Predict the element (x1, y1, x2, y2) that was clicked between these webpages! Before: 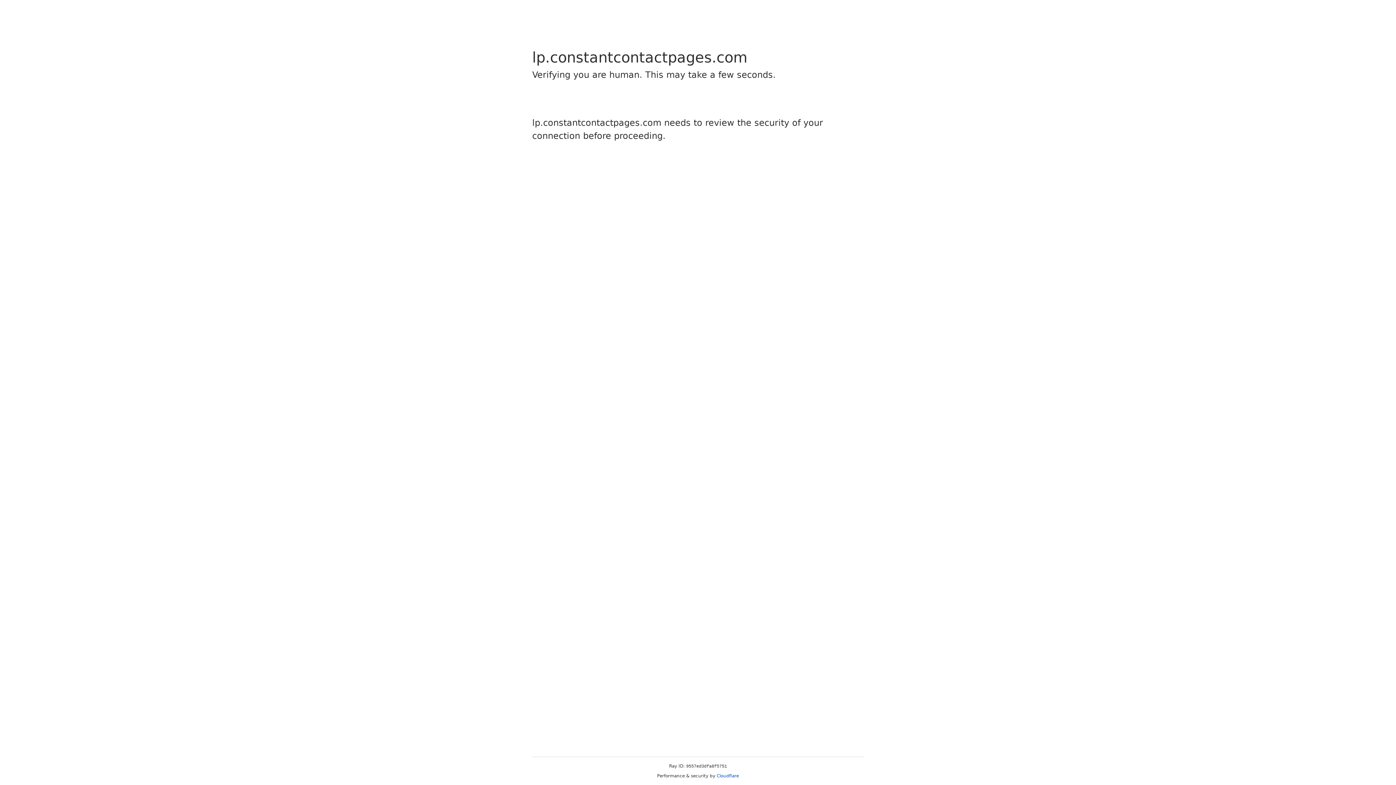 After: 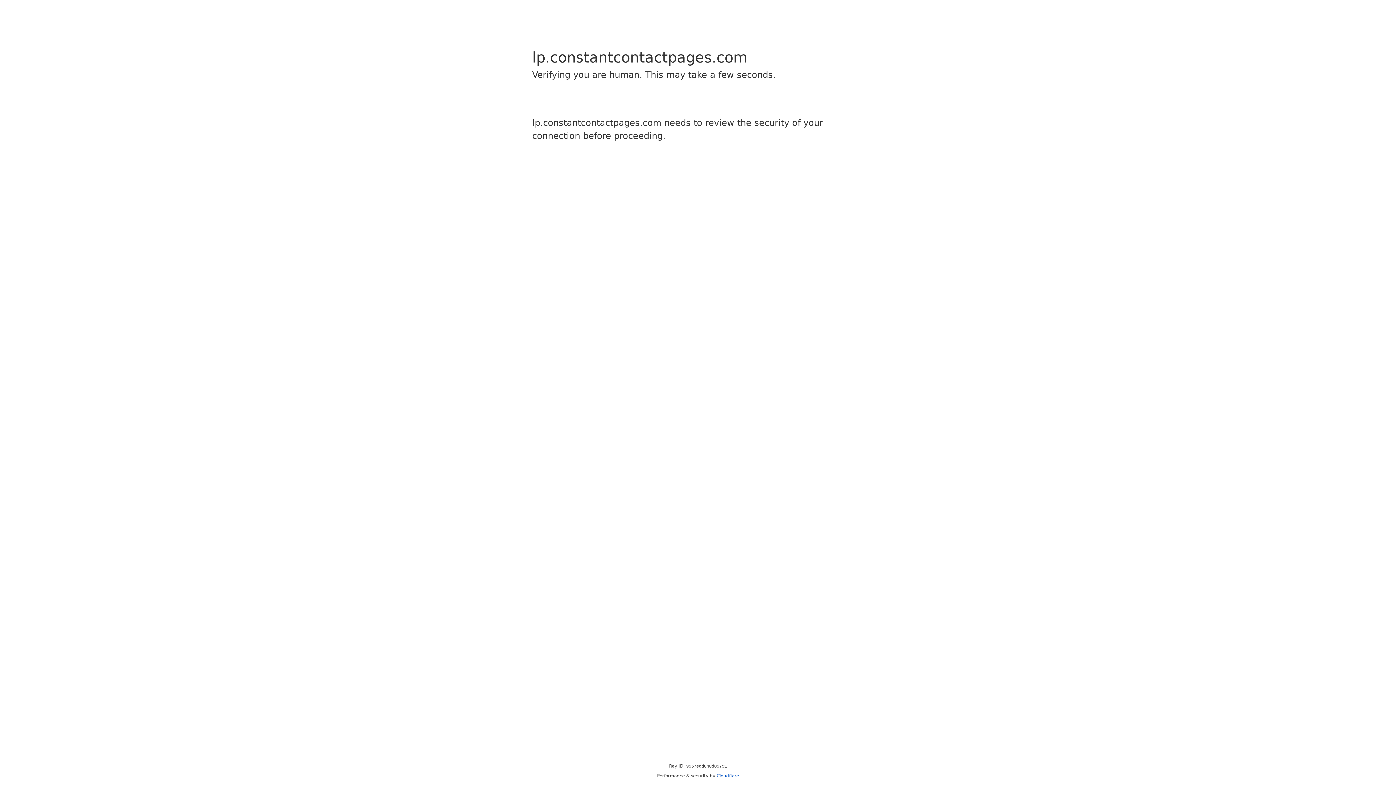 Action: label: Cloudflare bbox: (716, 773, 739, 778)